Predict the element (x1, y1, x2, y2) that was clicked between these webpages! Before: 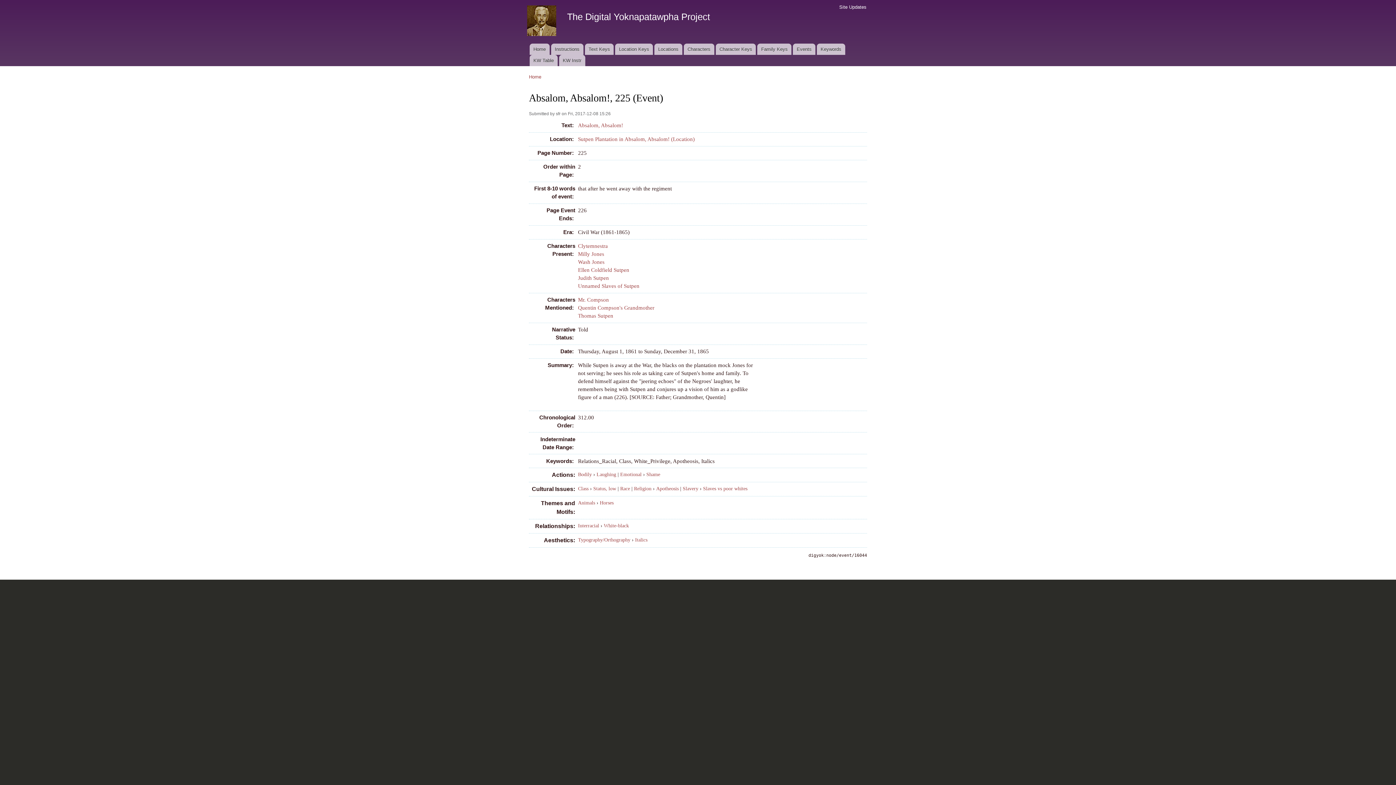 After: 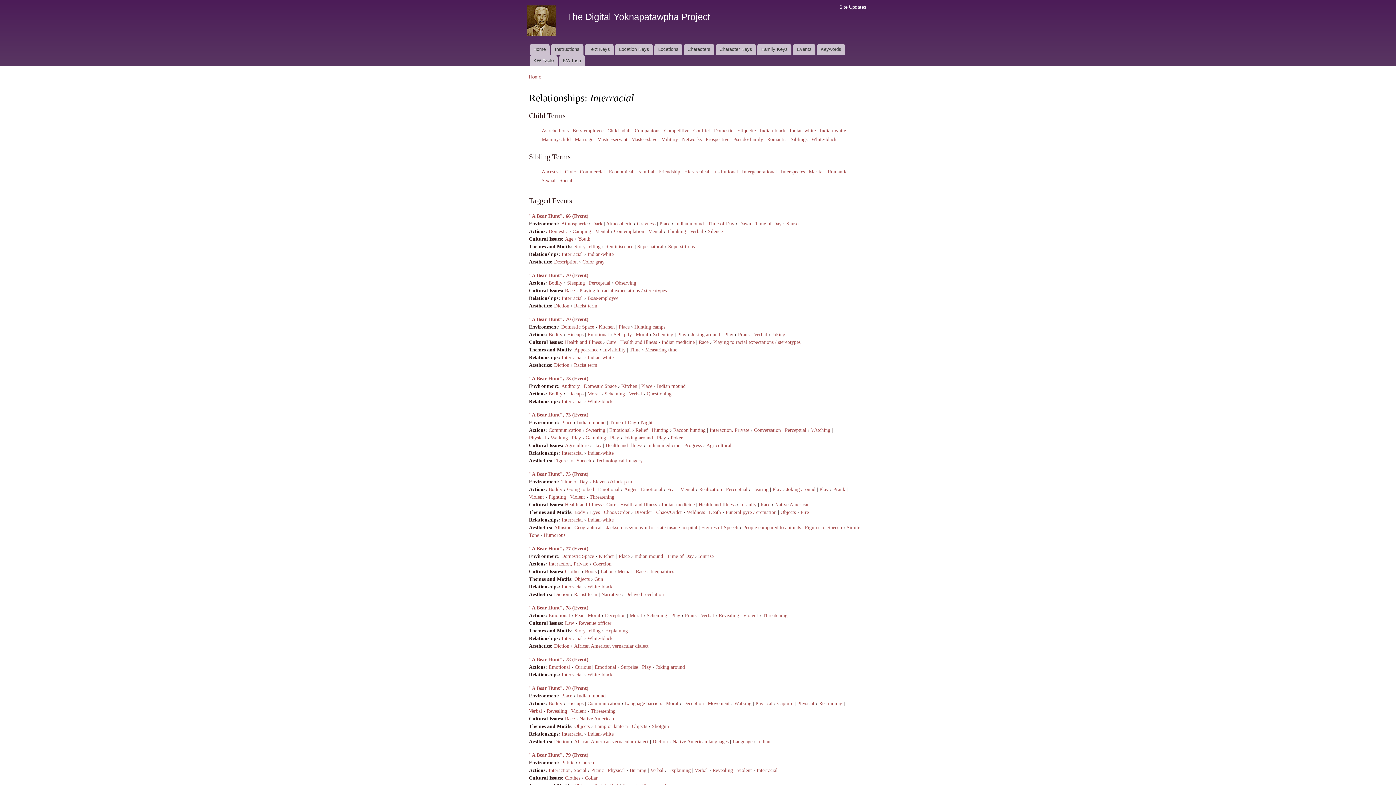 Action: bbox: (578, 523, 599, 528) label: Interracial